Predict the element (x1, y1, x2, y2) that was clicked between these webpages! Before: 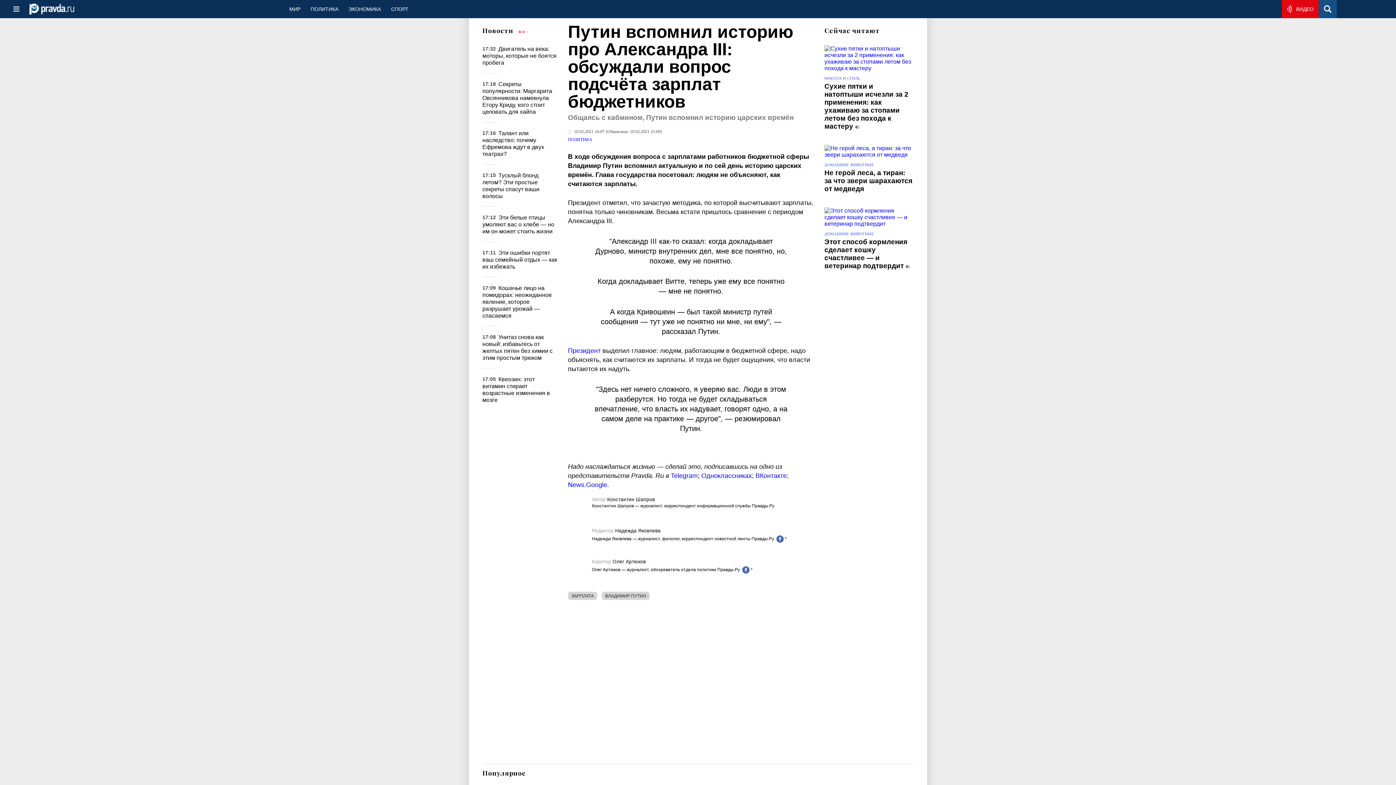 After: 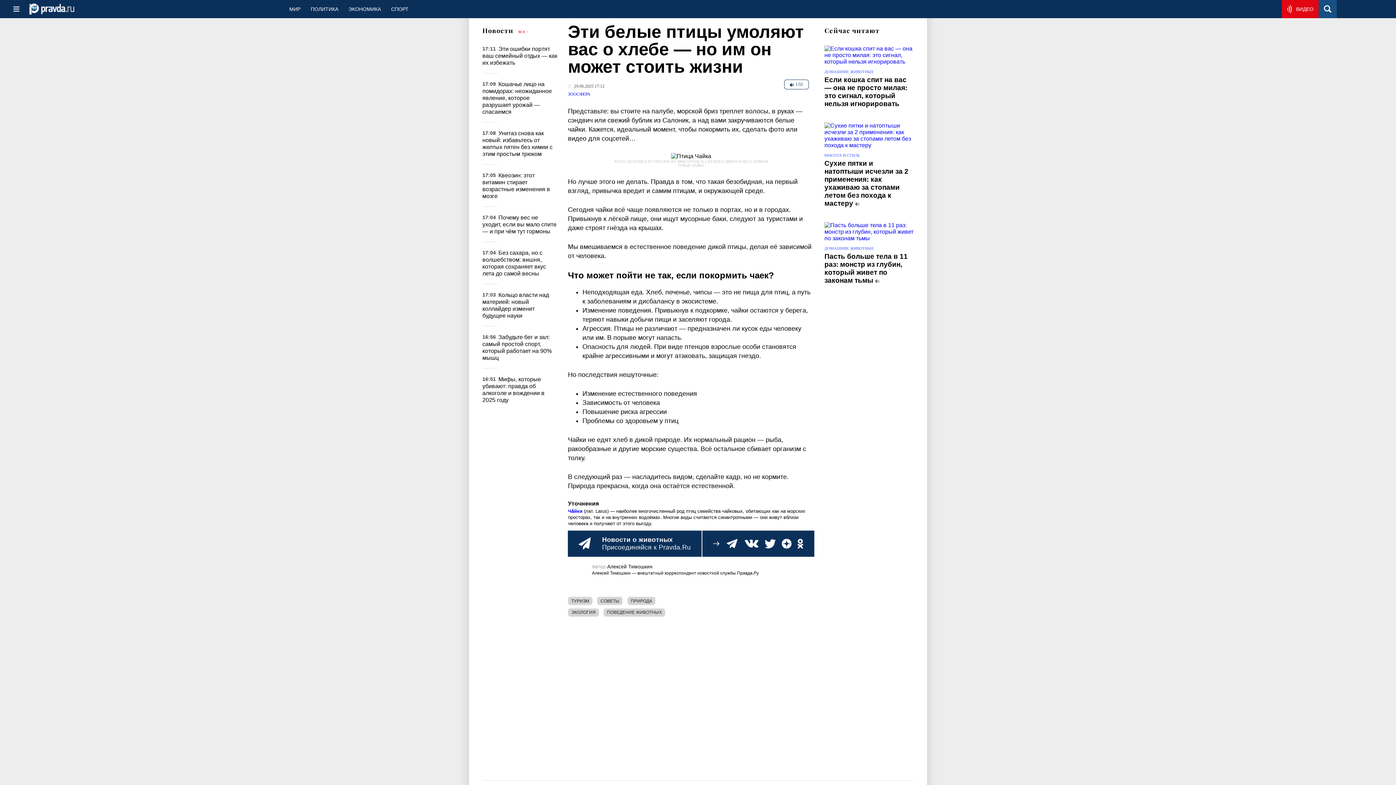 Action: label: Эти белые птицы умоляют вас о хлебе — но им он может стоить жизни bbox: (482, 214, 554, 234)